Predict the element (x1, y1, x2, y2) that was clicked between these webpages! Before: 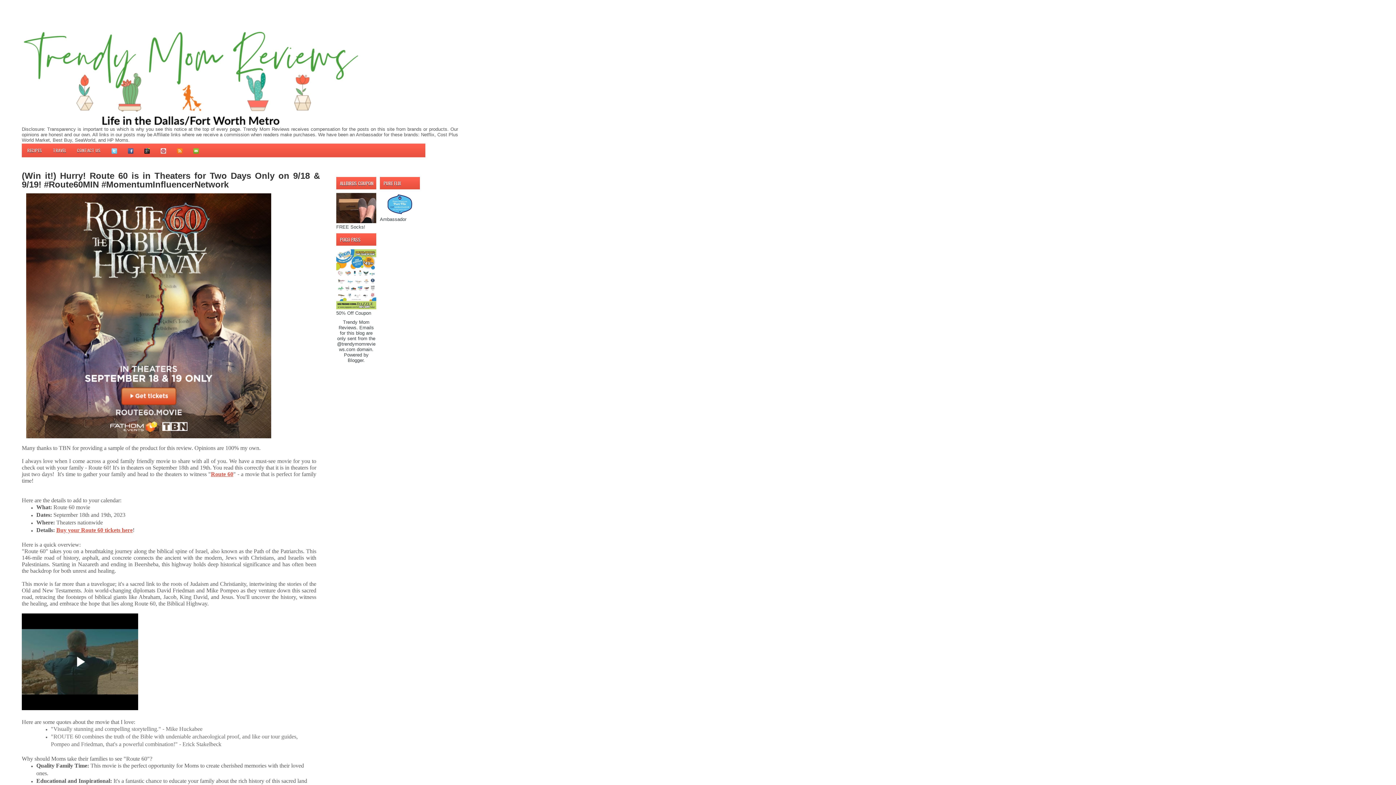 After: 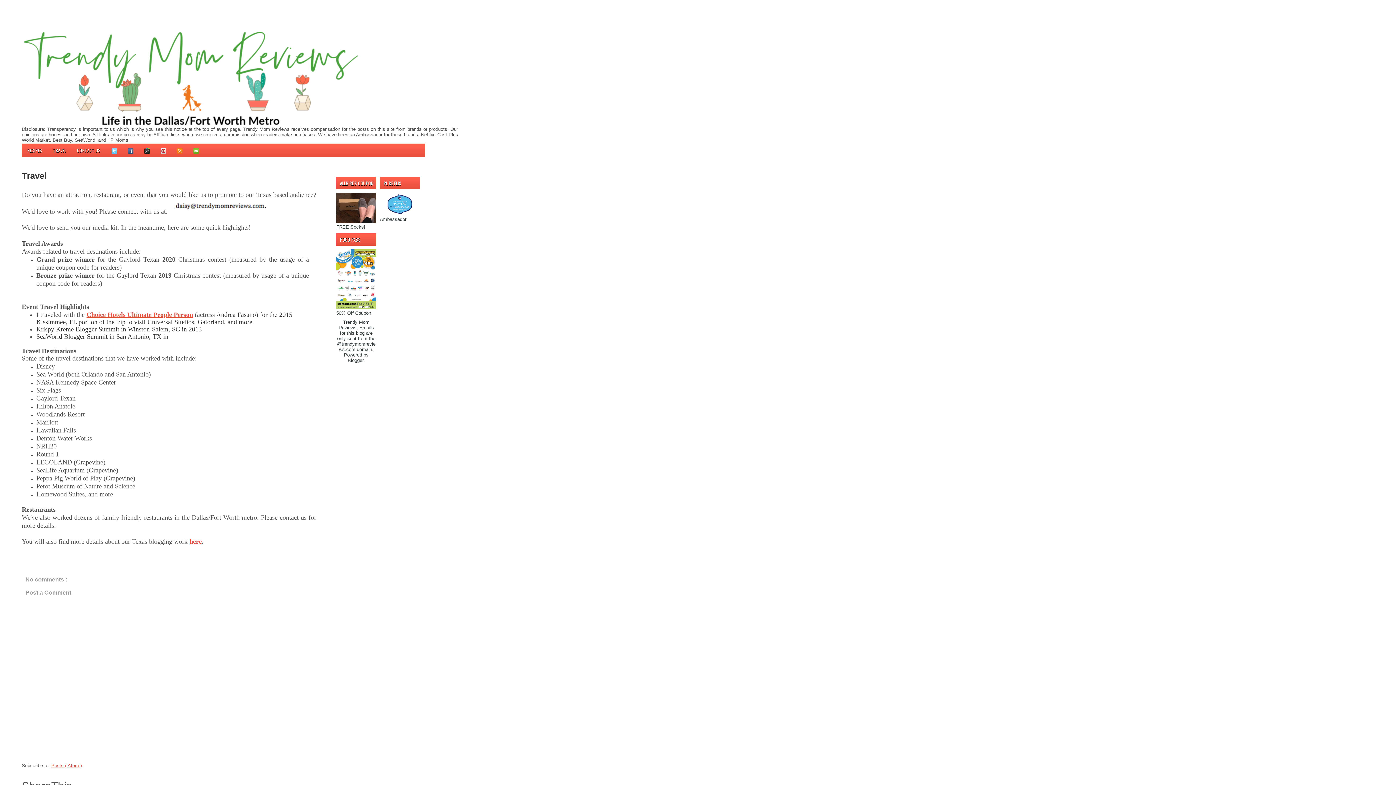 Action: label: TRAVEL bbox: (47, 143, 71, 157)